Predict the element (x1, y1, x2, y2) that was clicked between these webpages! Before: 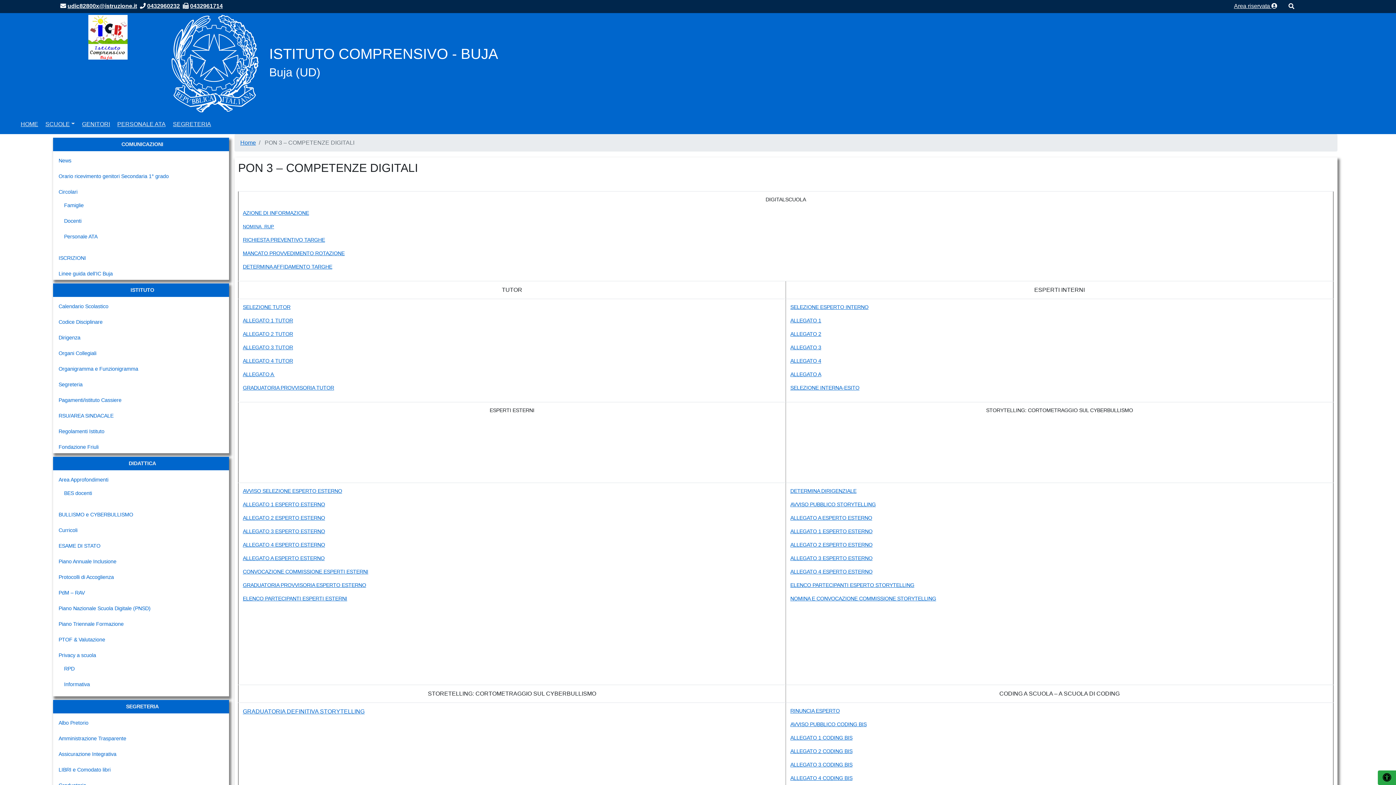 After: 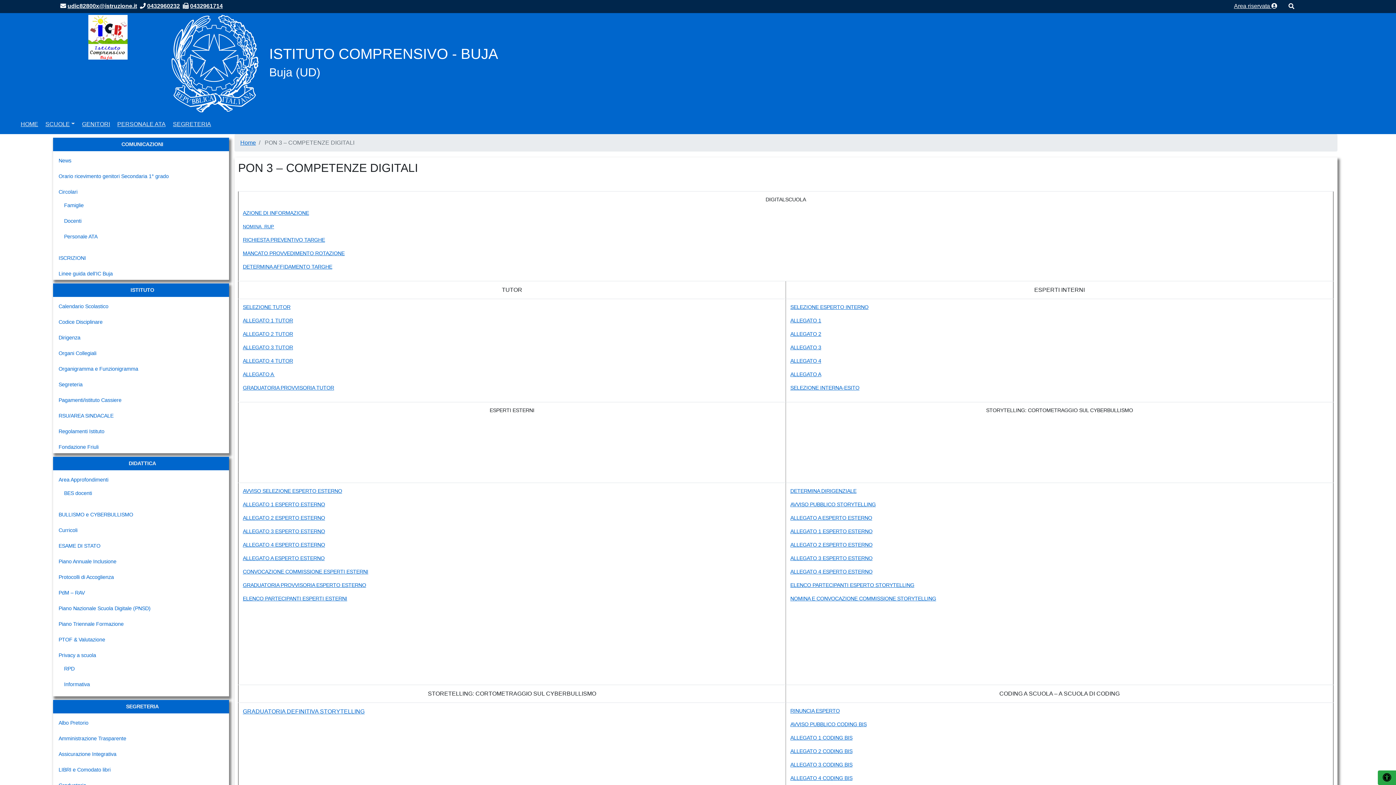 Action: bbox: (242, 331, 293, 336) label: ALLEGATO 2 TUTOR